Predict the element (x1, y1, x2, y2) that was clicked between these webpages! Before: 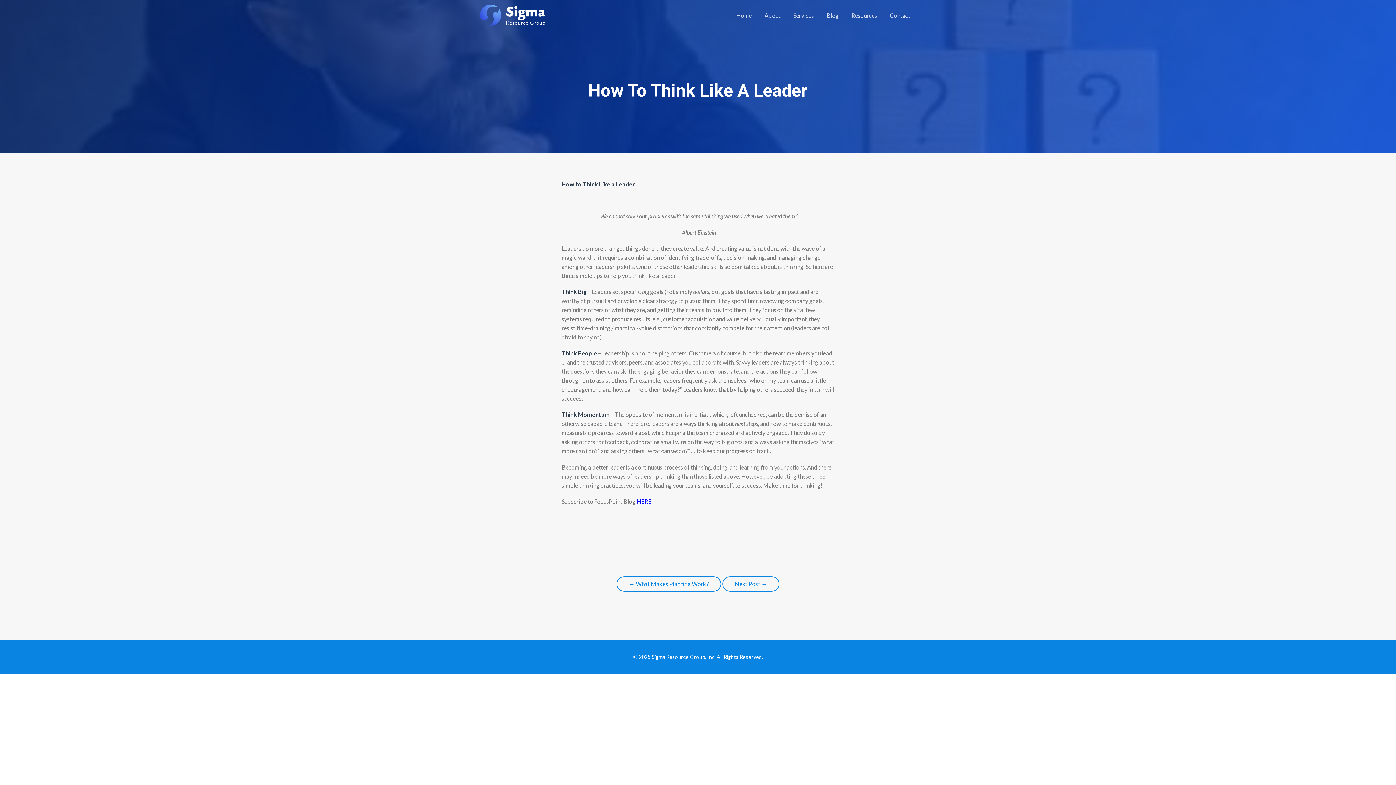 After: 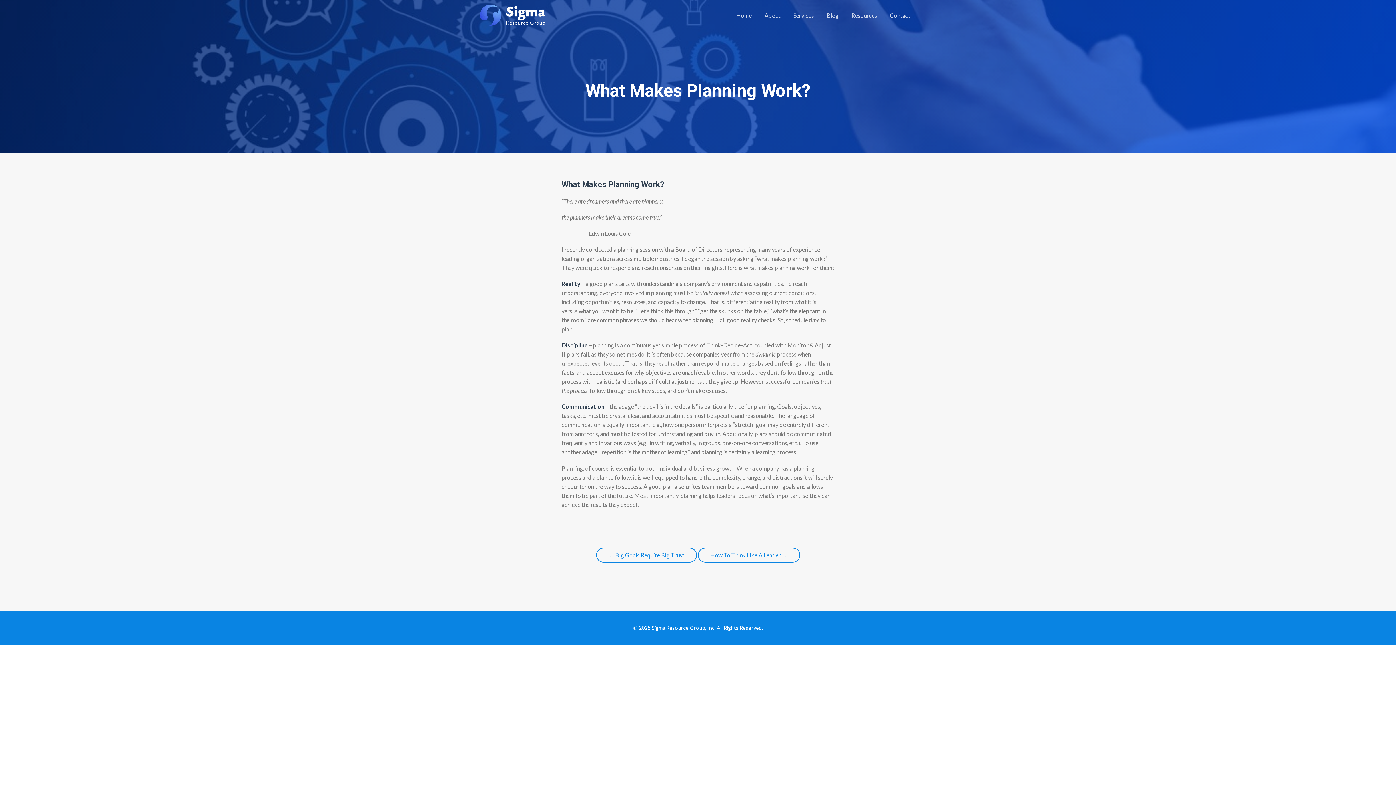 Action: bbox: (616, 576, 721, 591) label: ← What Makes Planning Work?